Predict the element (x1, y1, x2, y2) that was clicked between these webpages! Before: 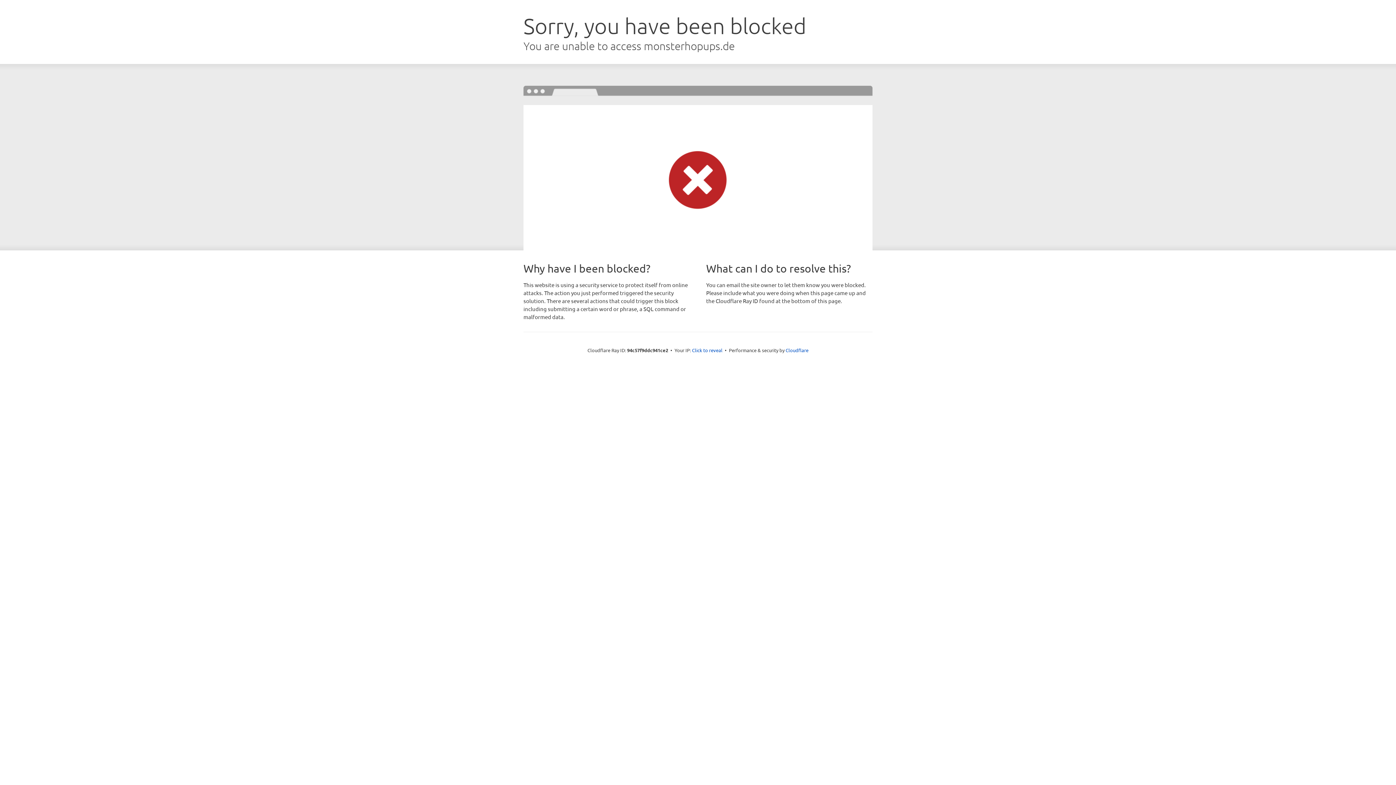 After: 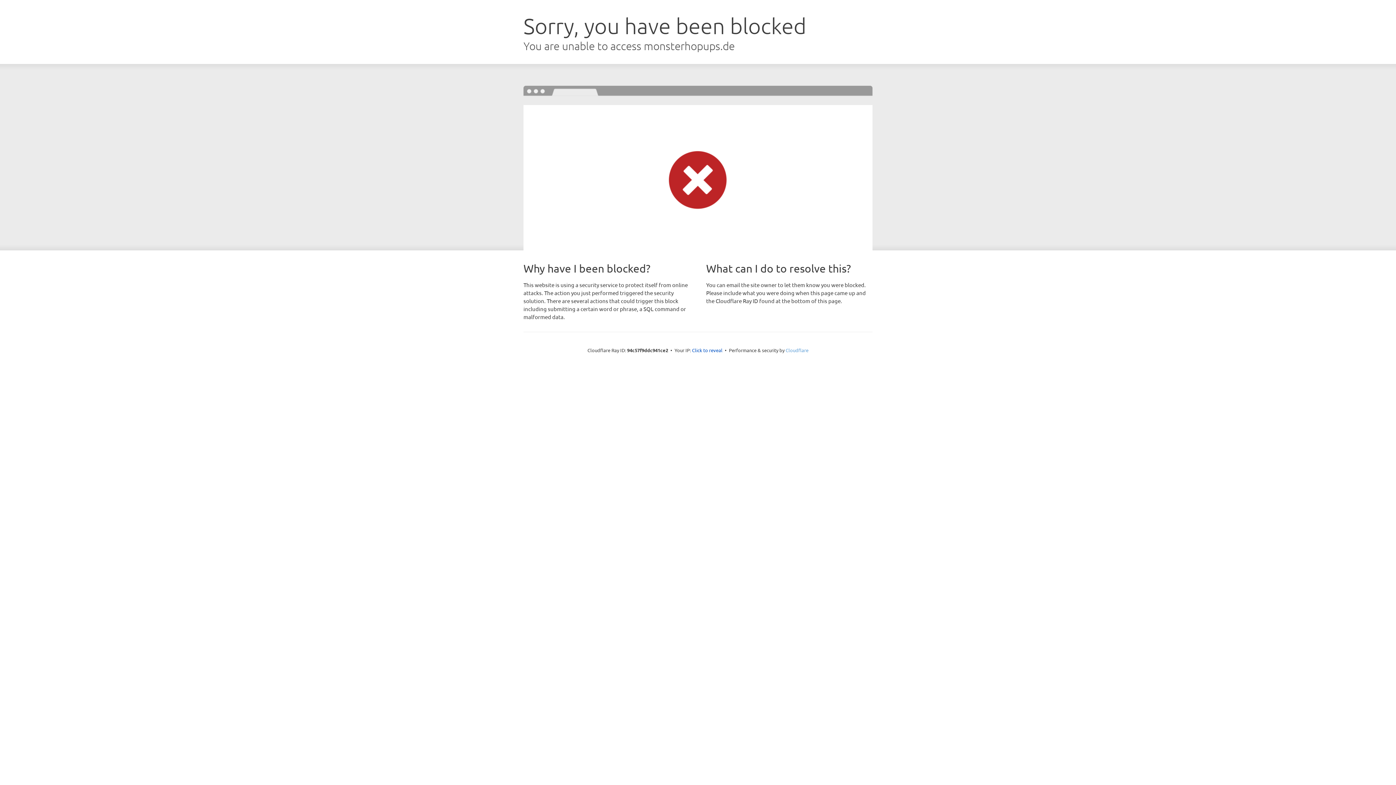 Action: bbox: (785, 347, 808, 353) label: Cloudflare